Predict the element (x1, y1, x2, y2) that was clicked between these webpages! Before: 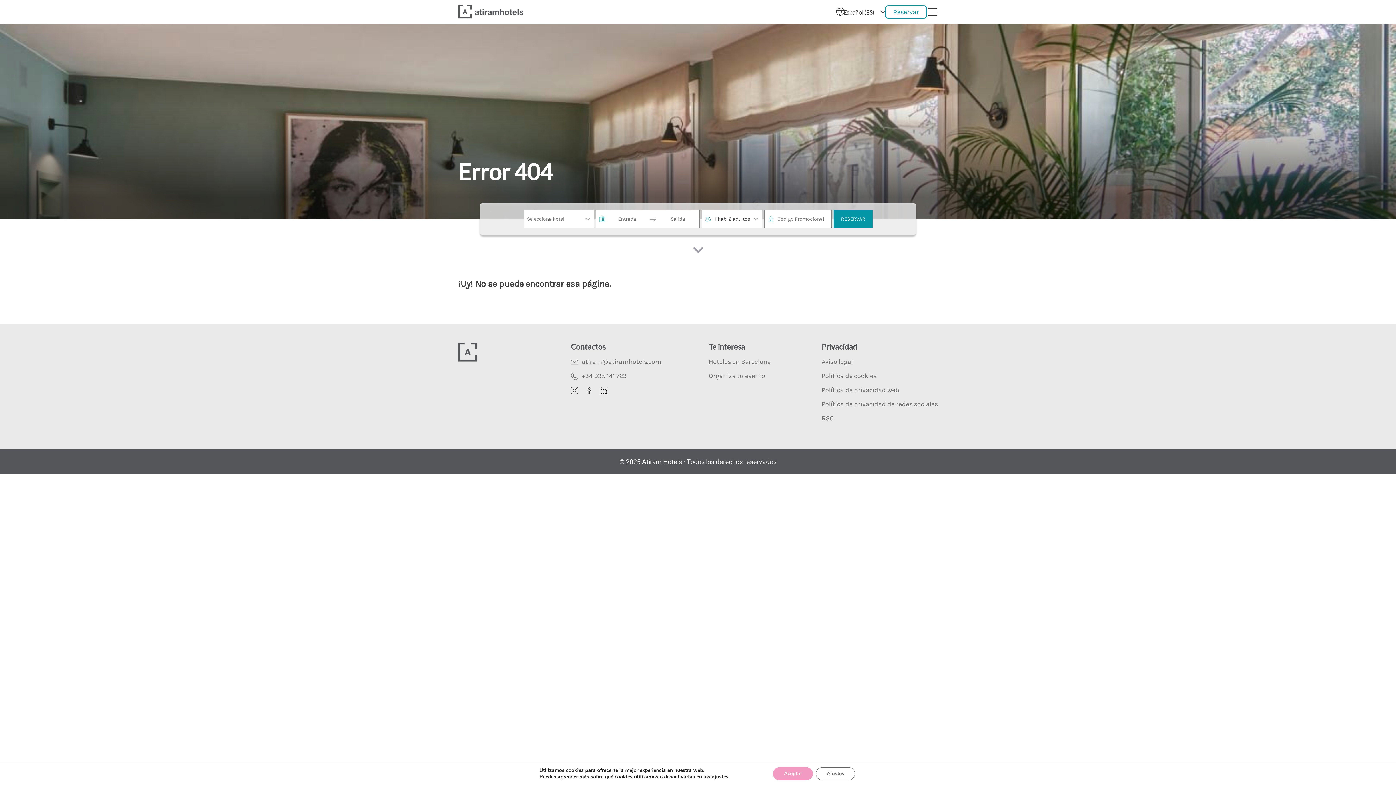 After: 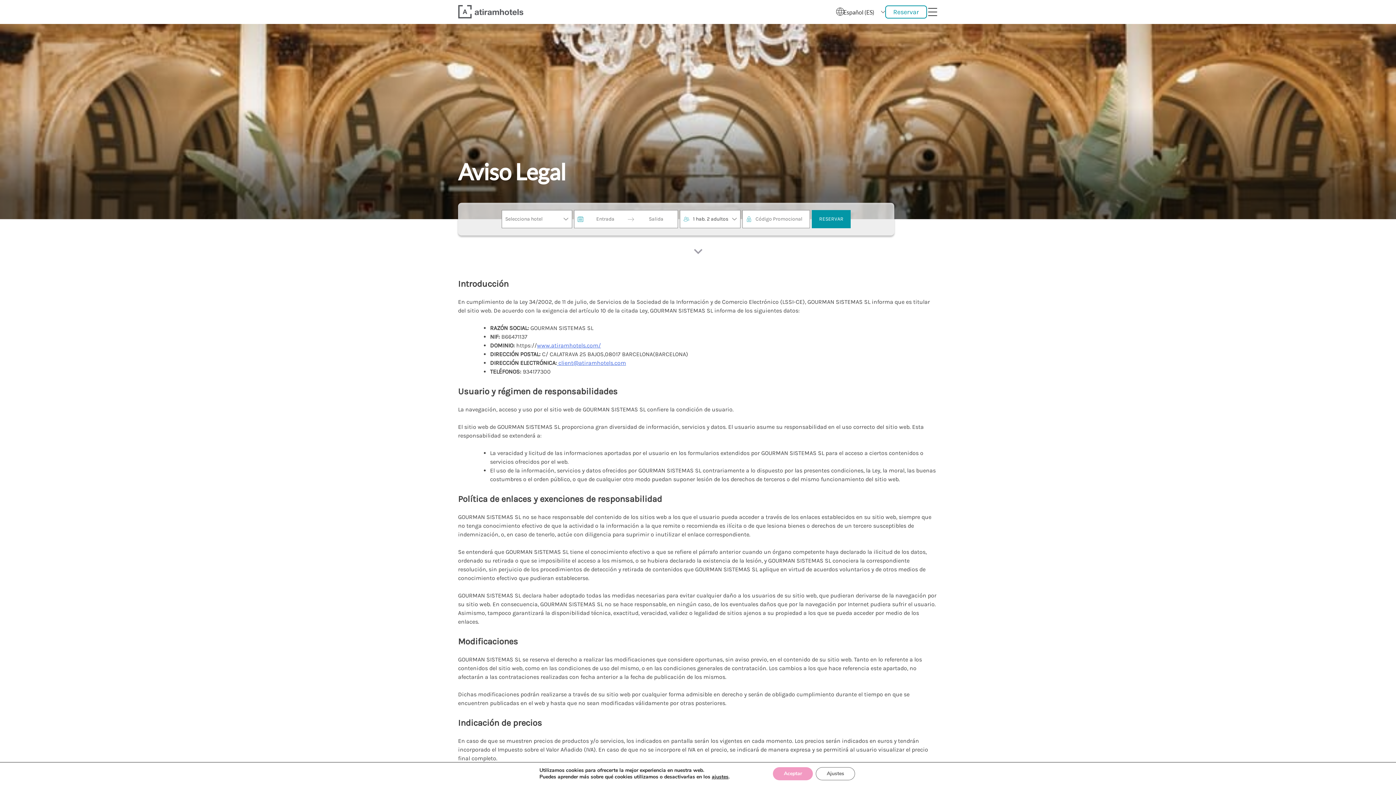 Action: bbox: (821, 358, 938, 365) label: Aviso legal